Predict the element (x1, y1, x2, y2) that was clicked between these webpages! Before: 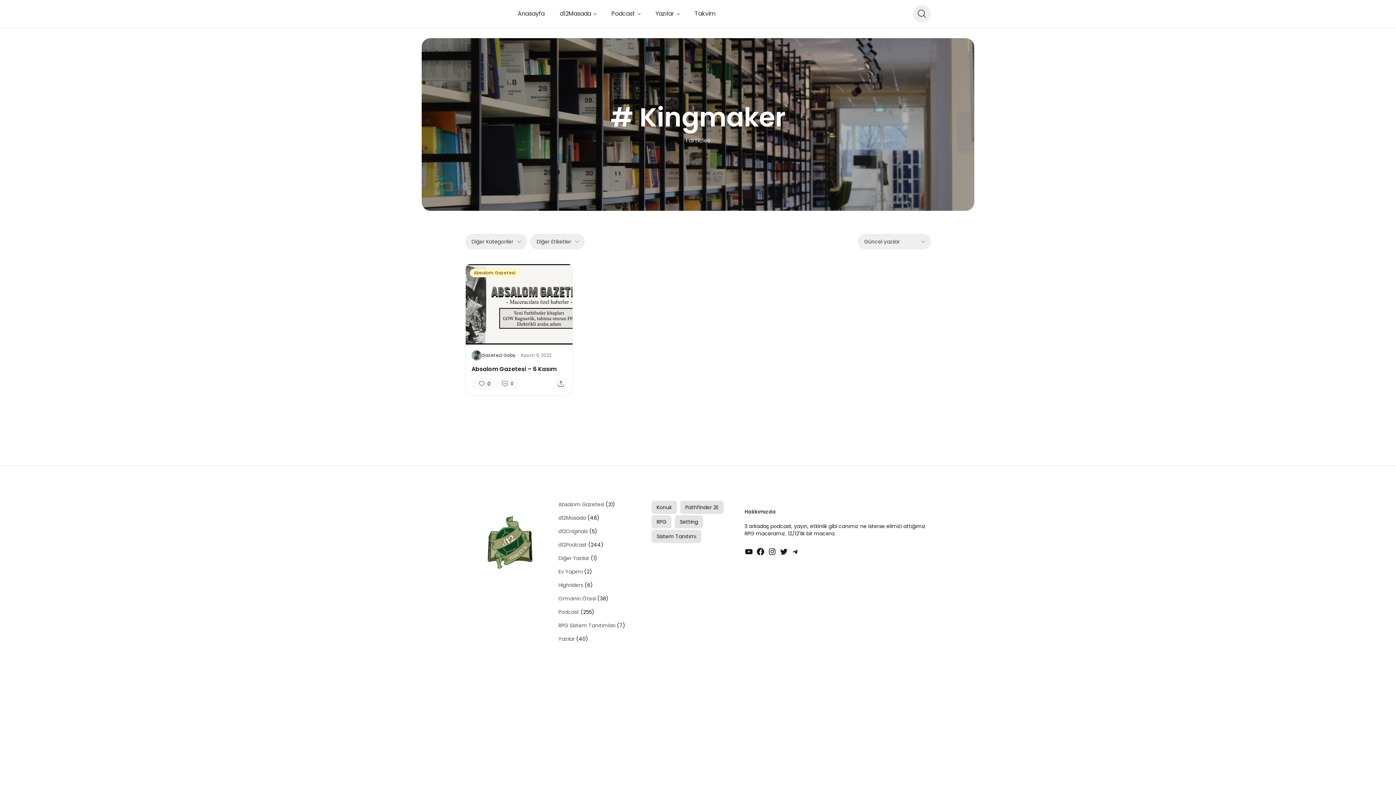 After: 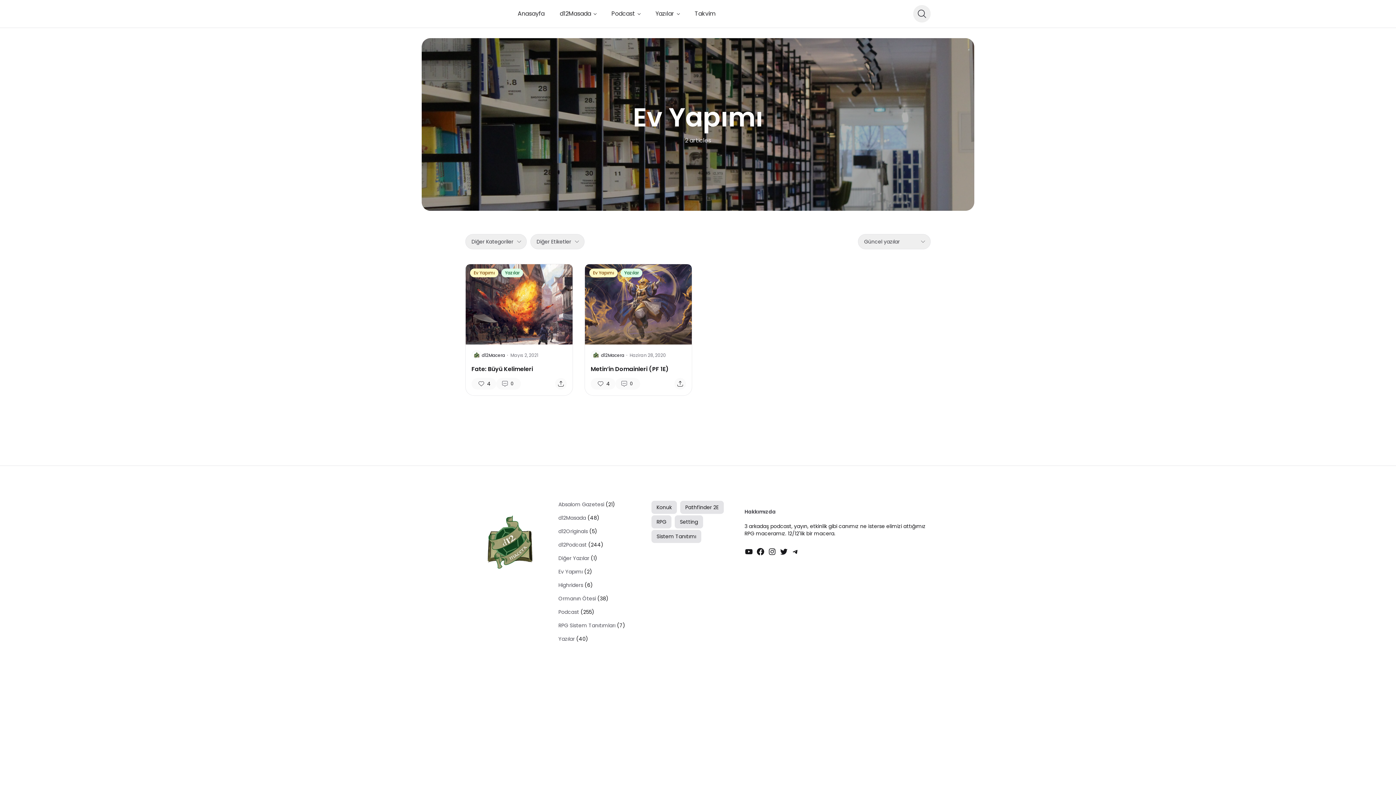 Action: label: Ev Yapımı bbox: (558, 568, 582, 575)